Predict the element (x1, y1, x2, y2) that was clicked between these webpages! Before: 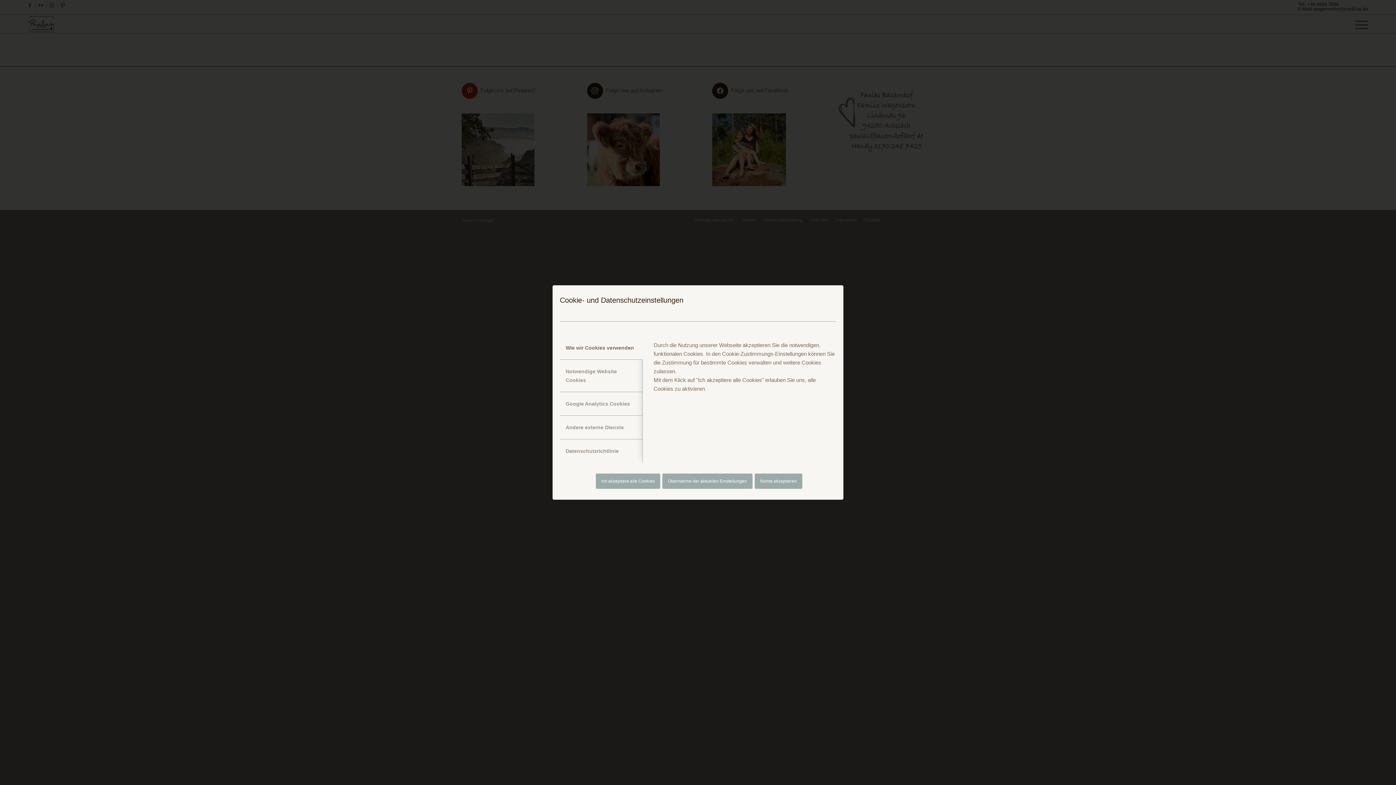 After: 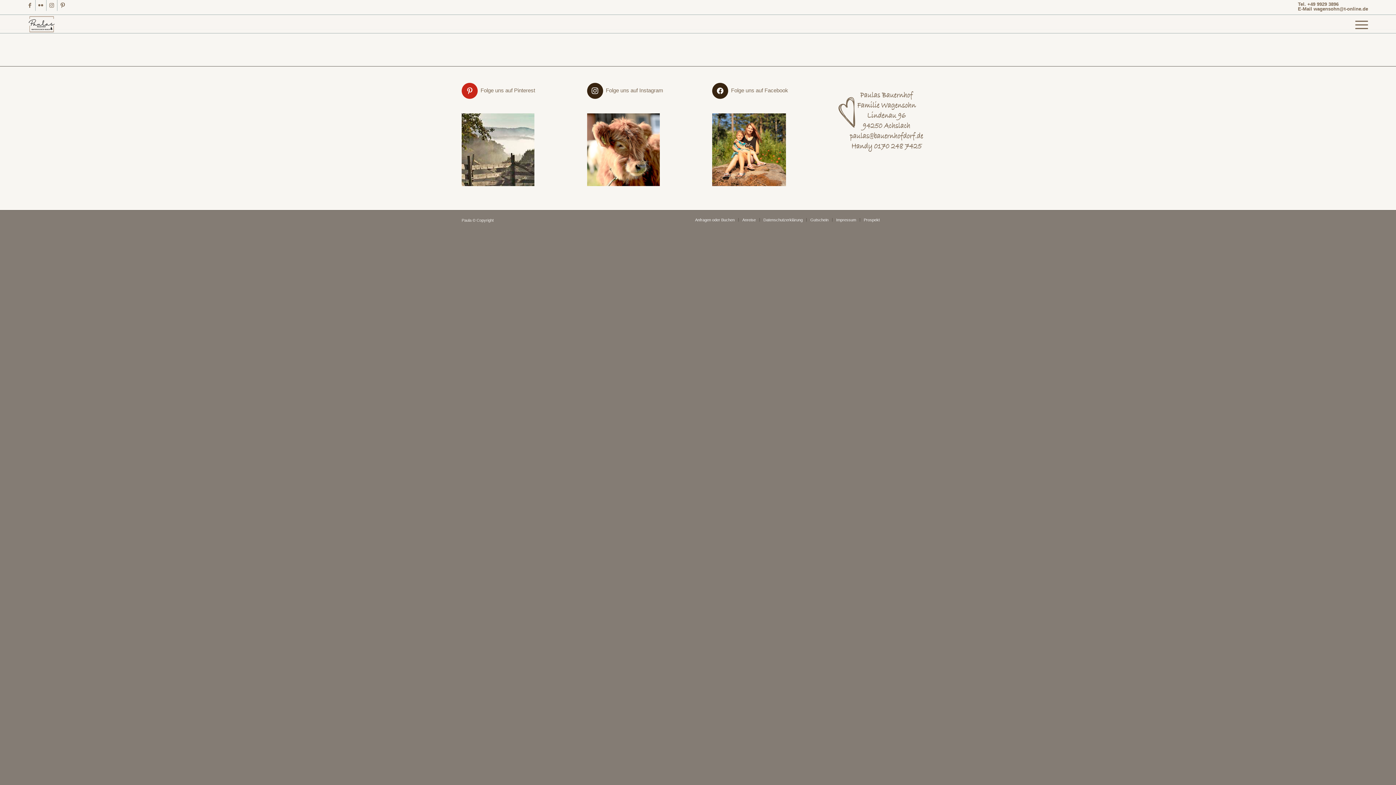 Action: bbox: (662, 473, 752, 489) label: Übernahme der aktuellen Einstellungen